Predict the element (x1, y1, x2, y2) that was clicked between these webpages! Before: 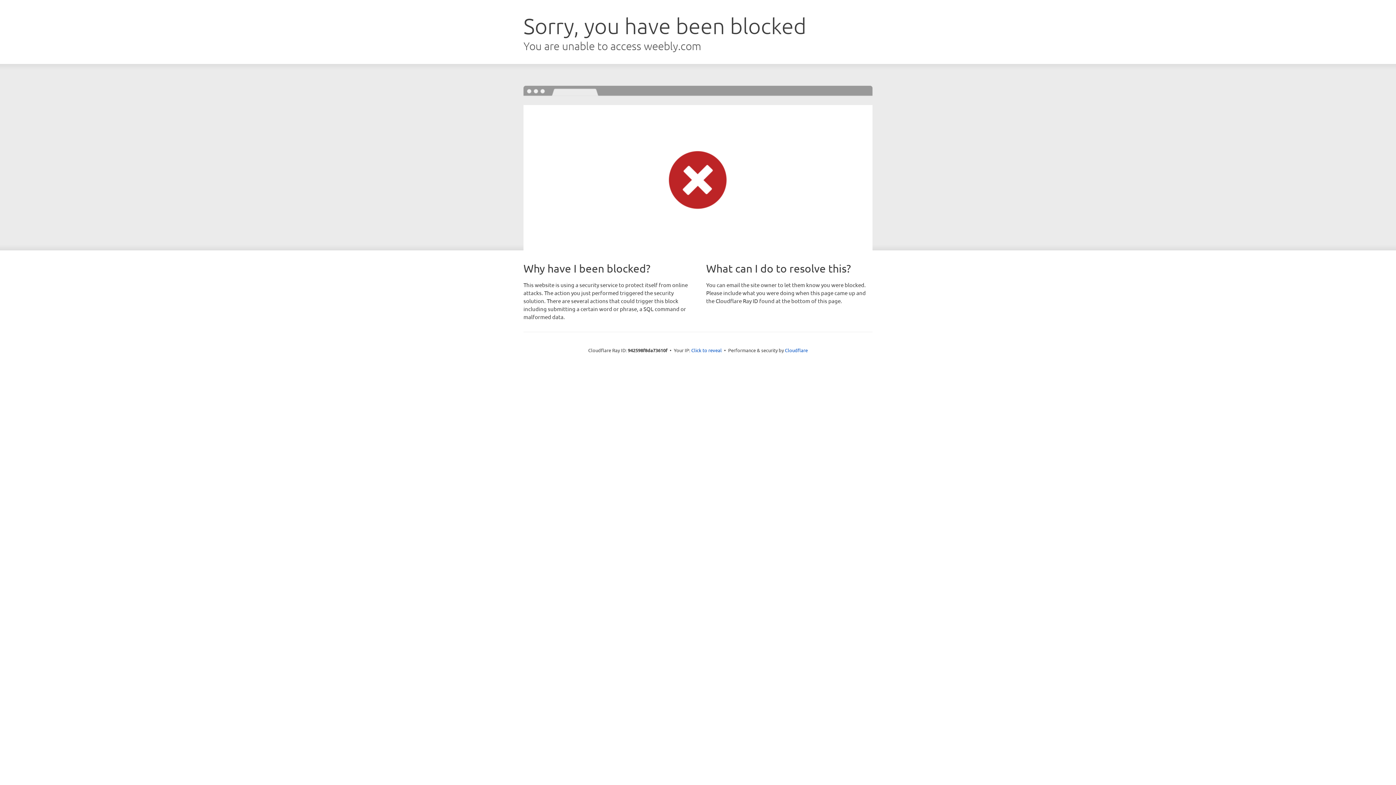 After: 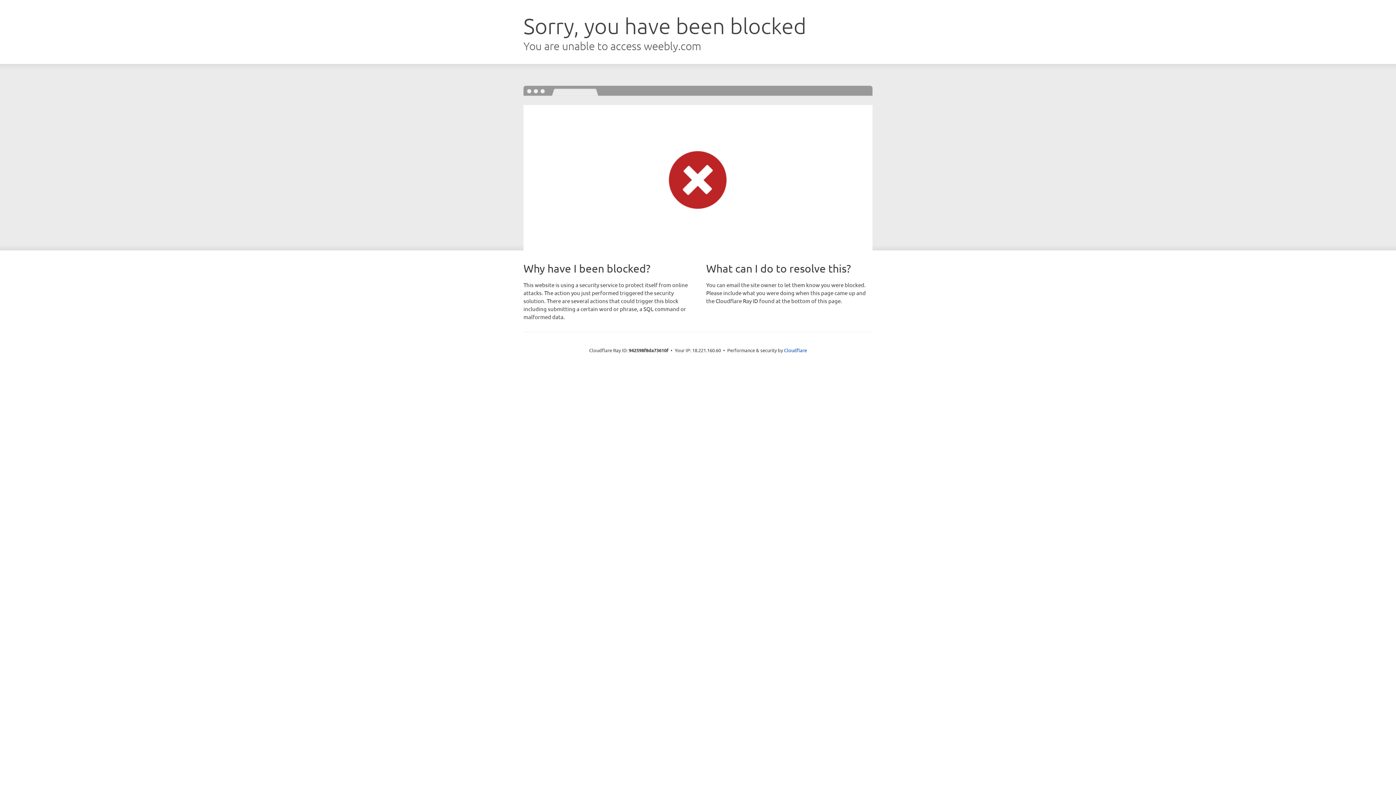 Action: bbox: (691, 346, 722, 353) label: Click to reveal